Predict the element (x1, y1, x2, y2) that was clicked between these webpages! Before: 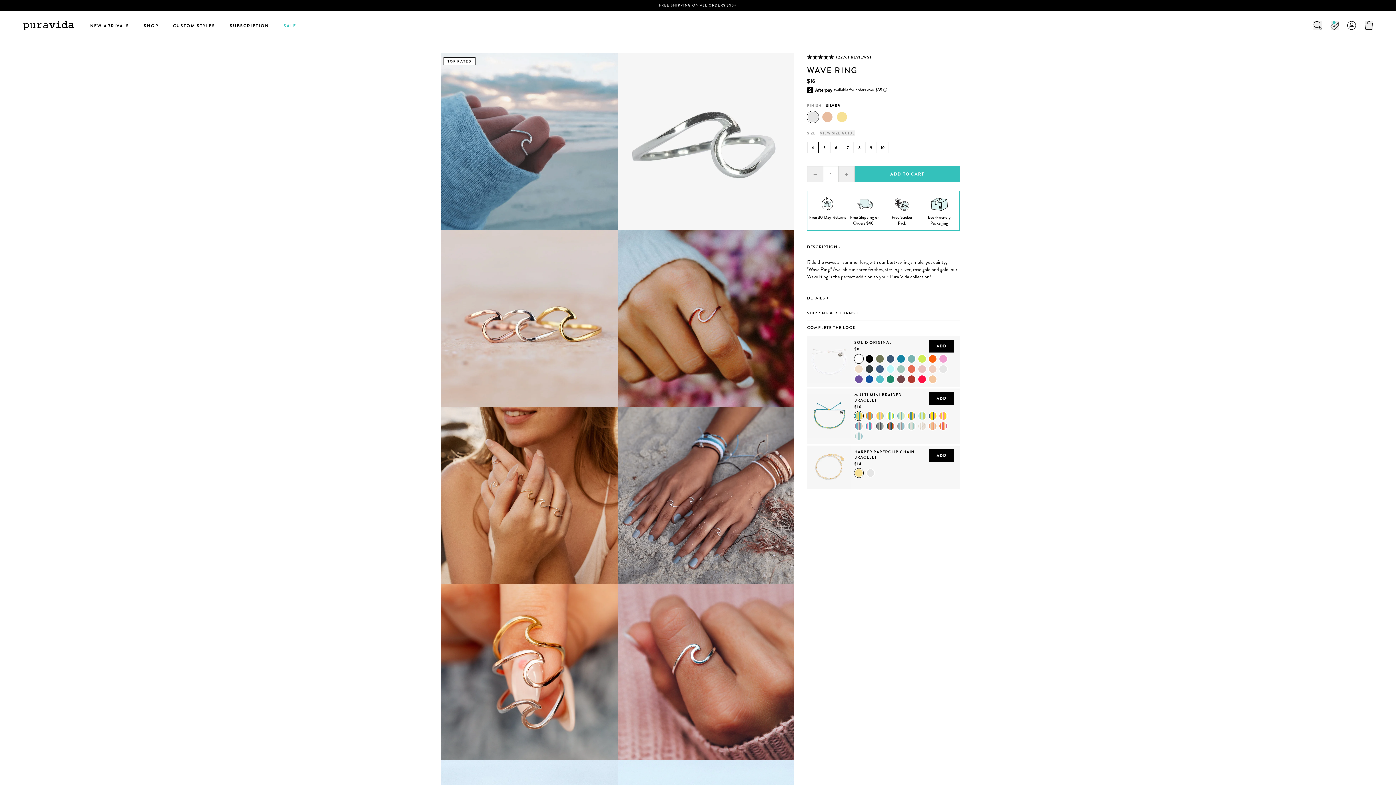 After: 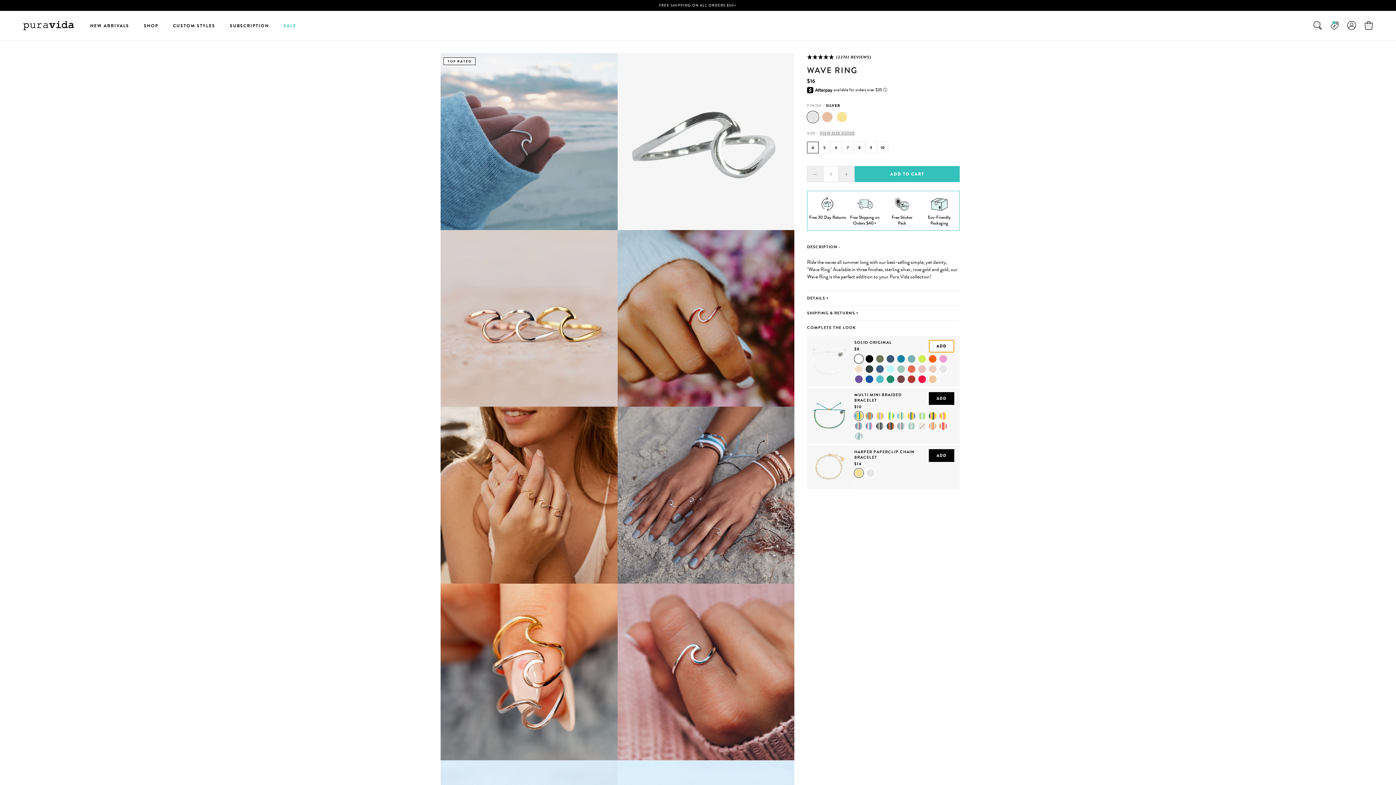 Action: bbox: (929, 340, 954, 352) label: ADD